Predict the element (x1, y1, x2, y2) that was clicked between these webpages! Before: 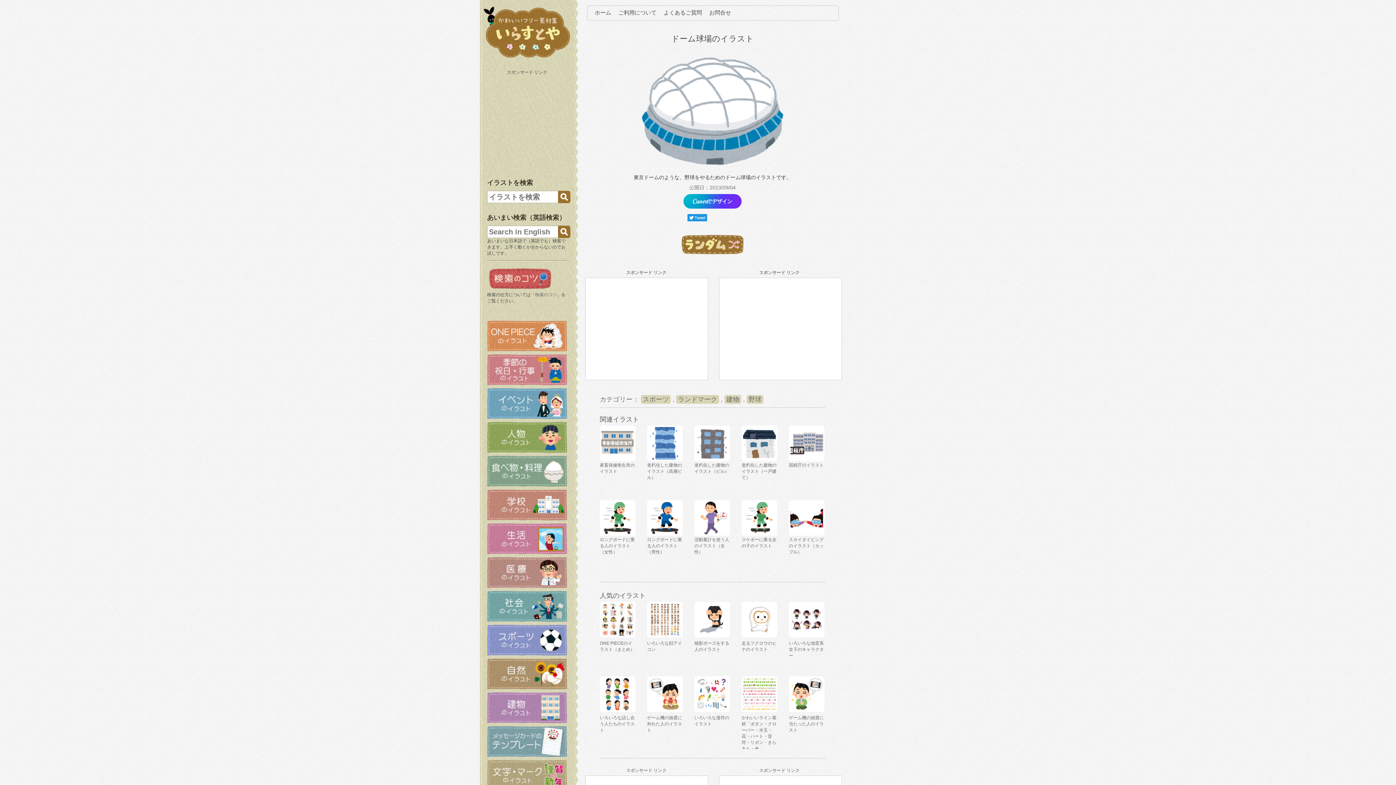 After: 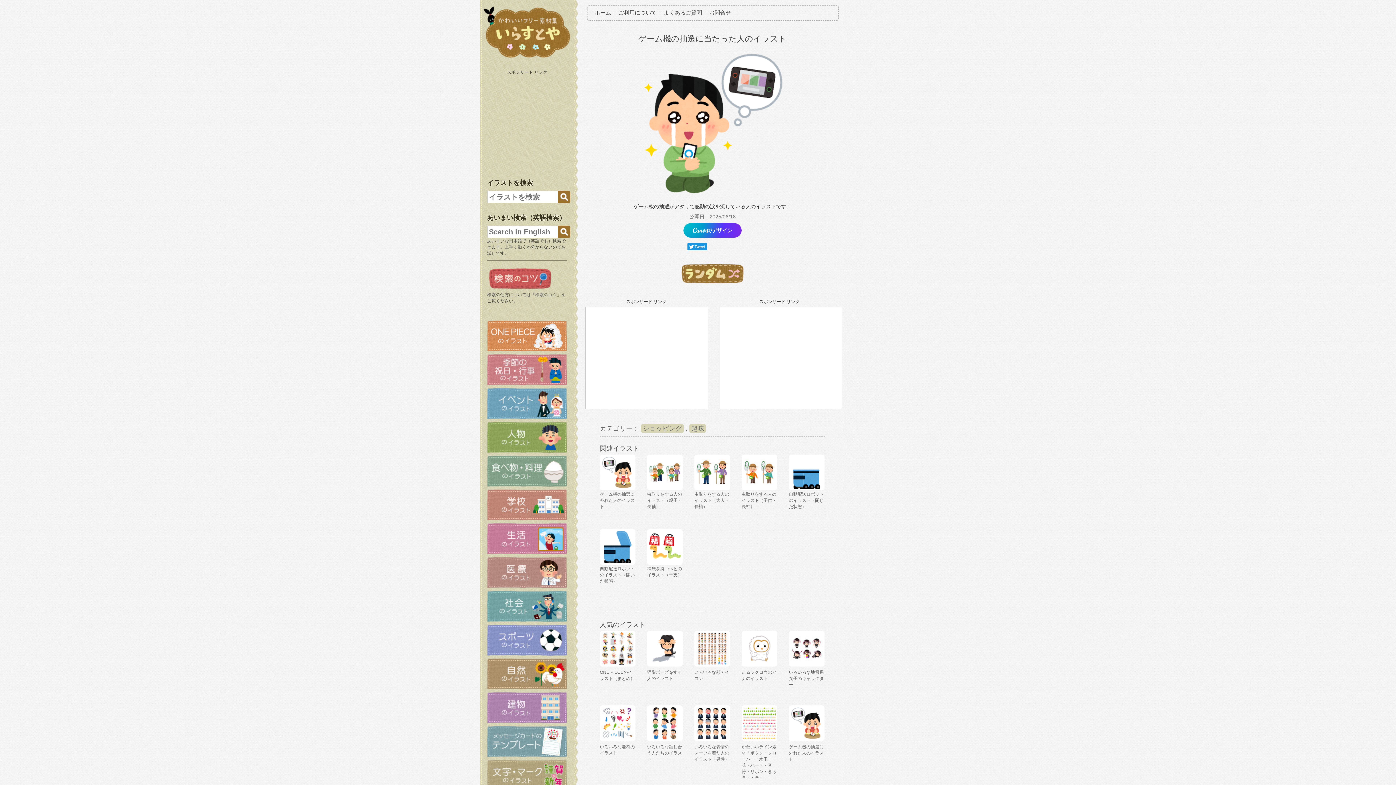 Action: label: ゲーム機の抽選に当たった人のイラスト bbox: (789, 715, 824, 733)